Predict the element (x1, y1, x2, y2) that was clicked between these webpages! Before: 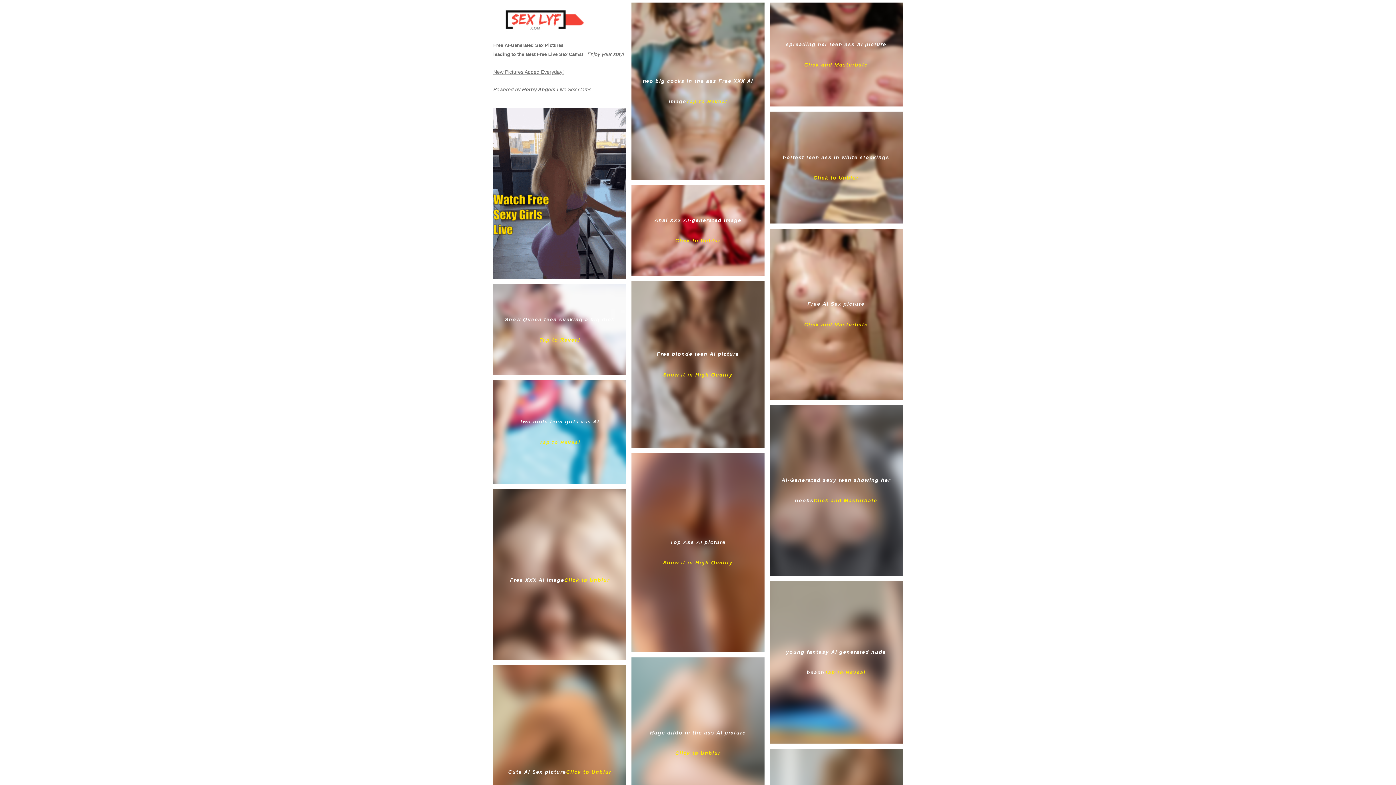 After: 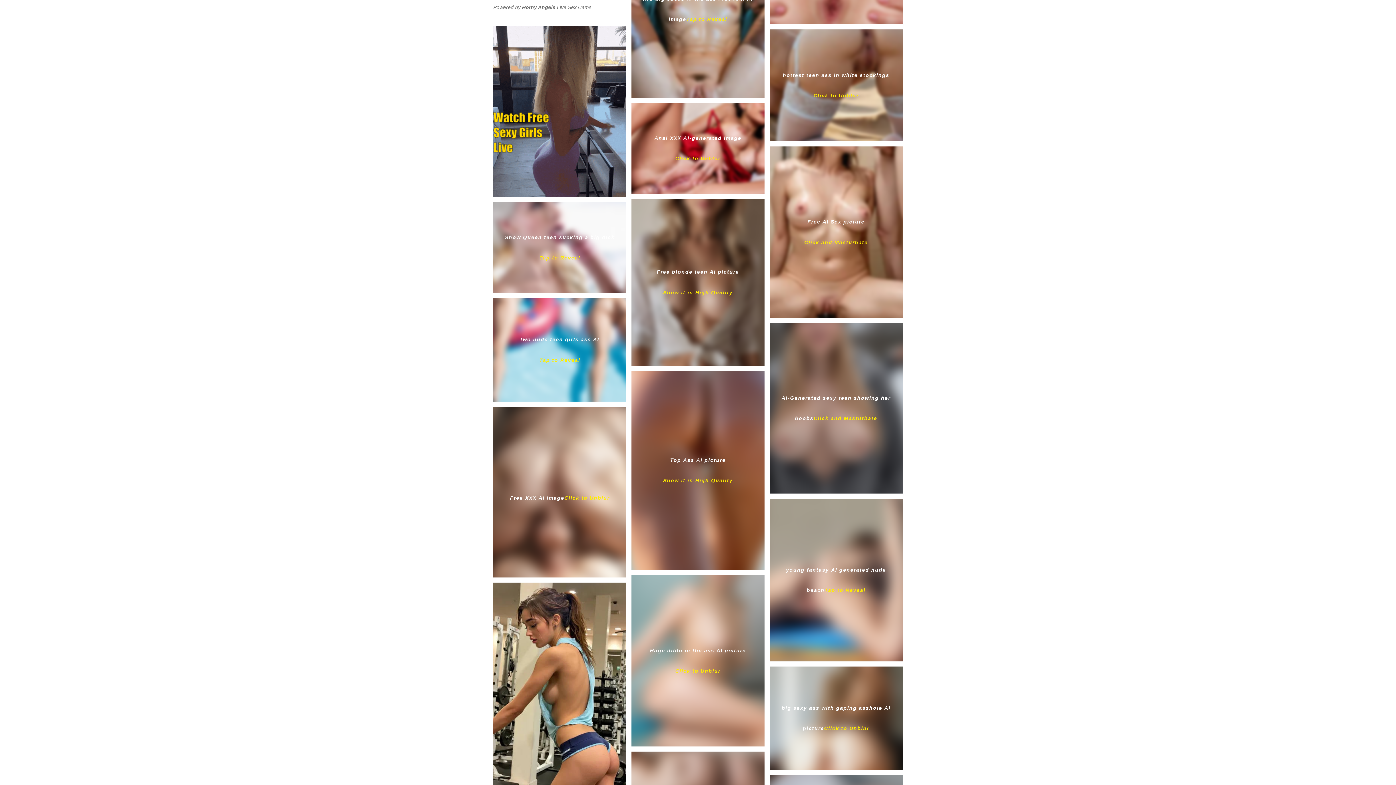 Action: label: Cute AI Sex pictureClick to Unblur bbox: (493, 665, 626, 867)